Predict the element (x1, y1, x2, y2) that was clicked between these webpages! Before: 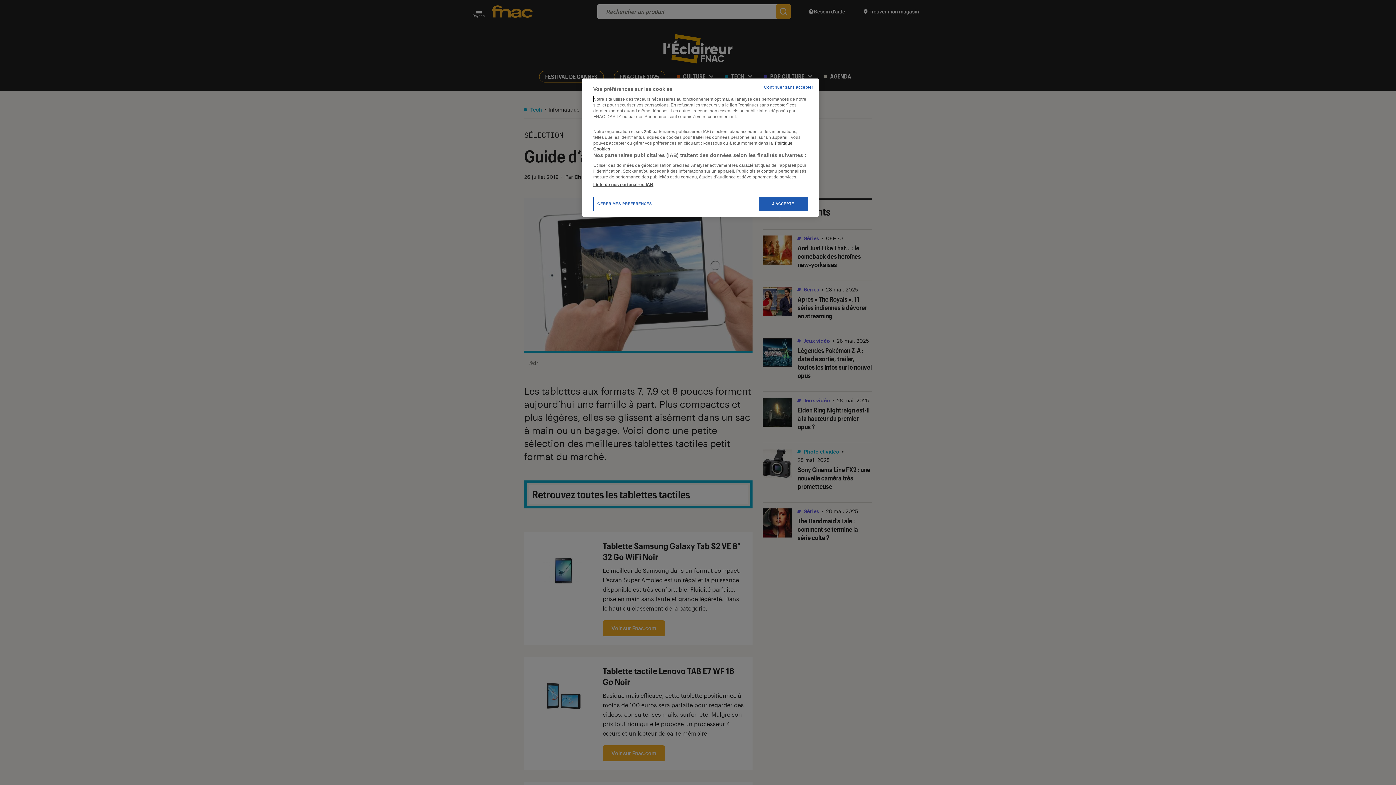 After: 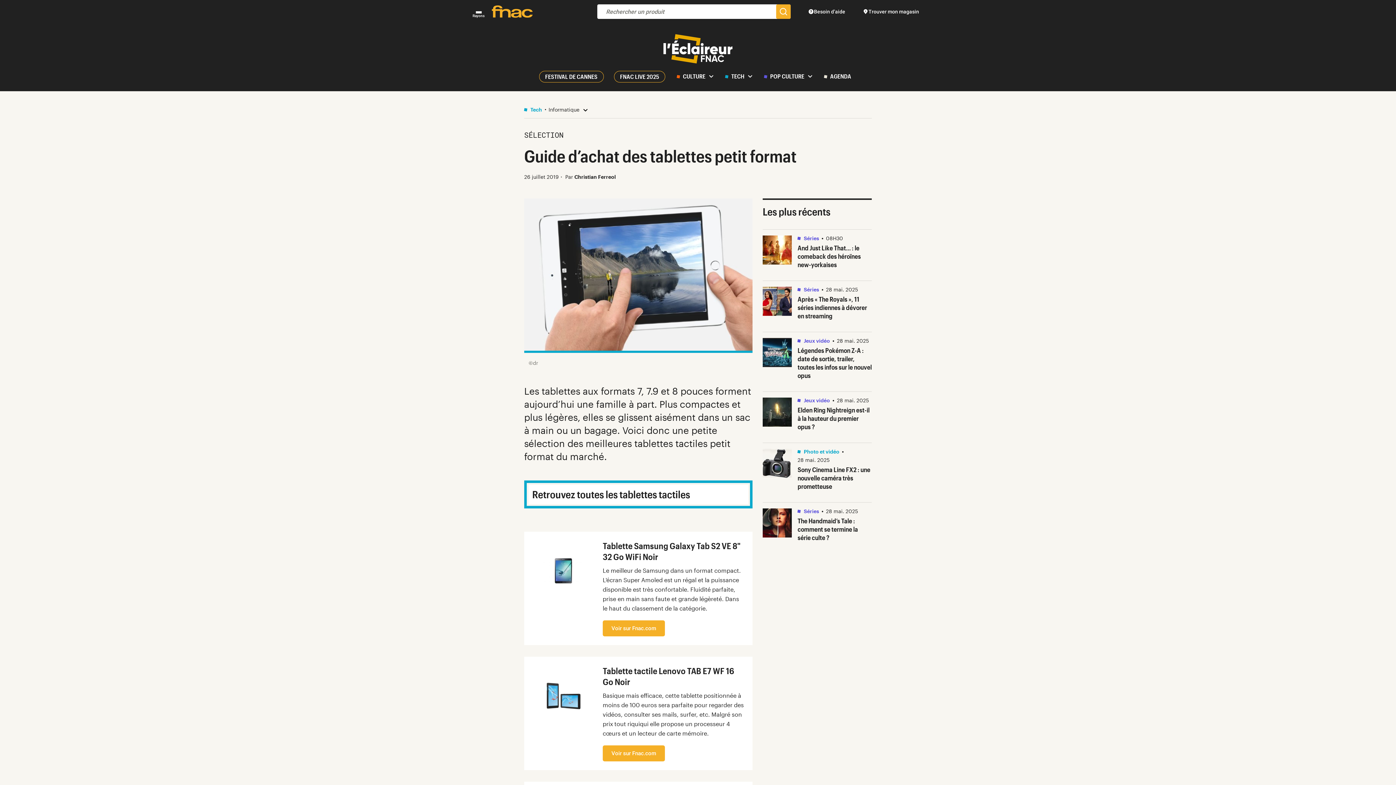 Action: label: J'ACCEPTE bbox: (758, 196, 808, 211)